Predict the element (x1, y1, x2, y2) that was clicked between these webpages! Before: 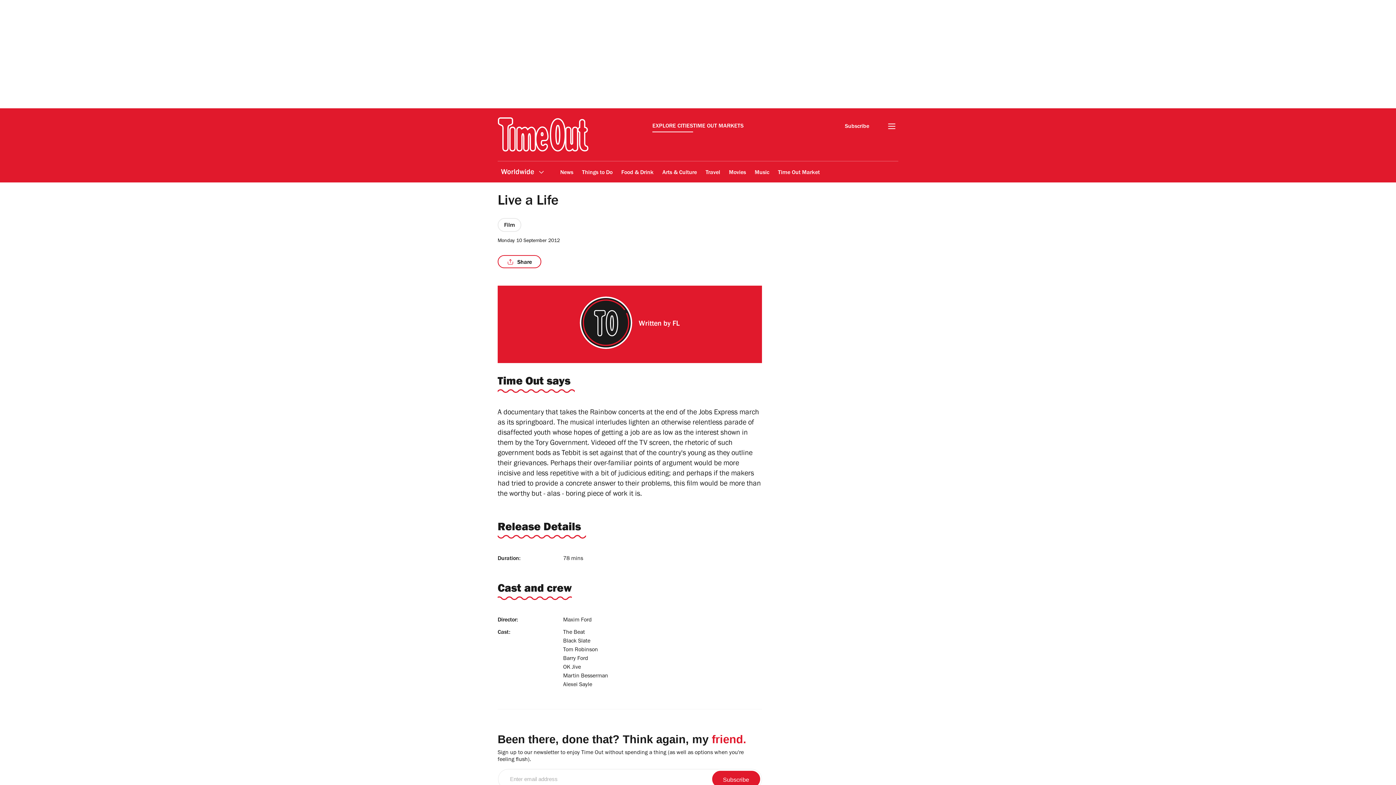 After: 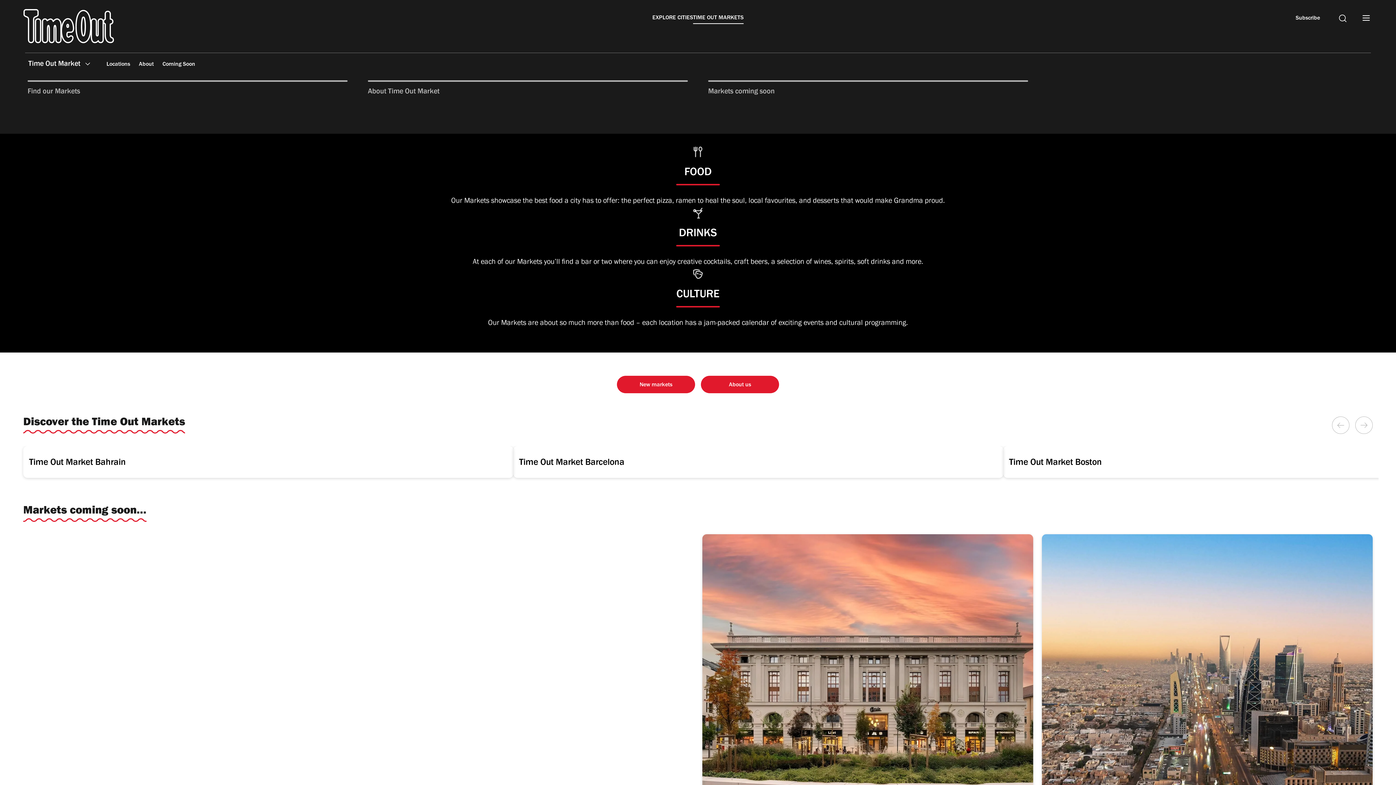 Action: bbox: (693, 122, 743, 132) label: TIME OUT MARKETS